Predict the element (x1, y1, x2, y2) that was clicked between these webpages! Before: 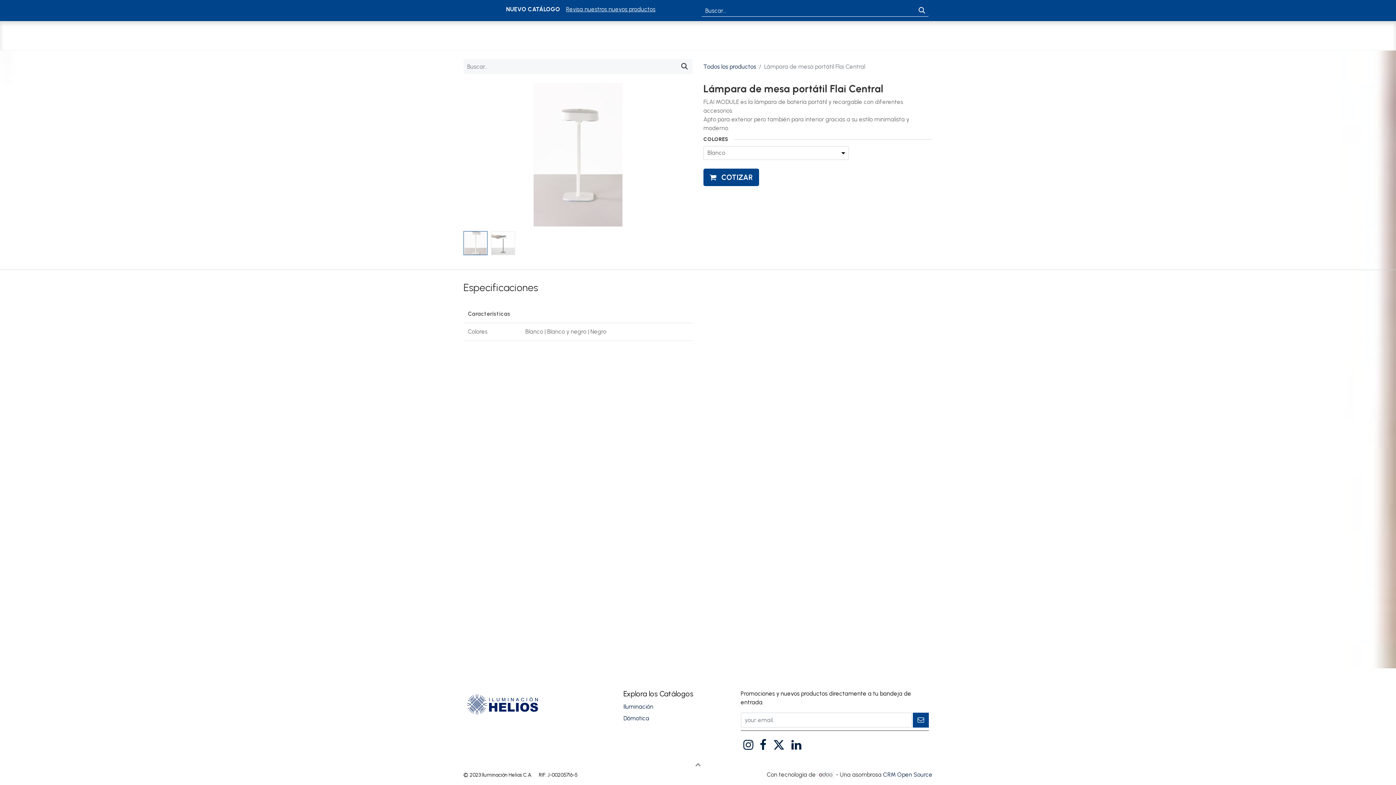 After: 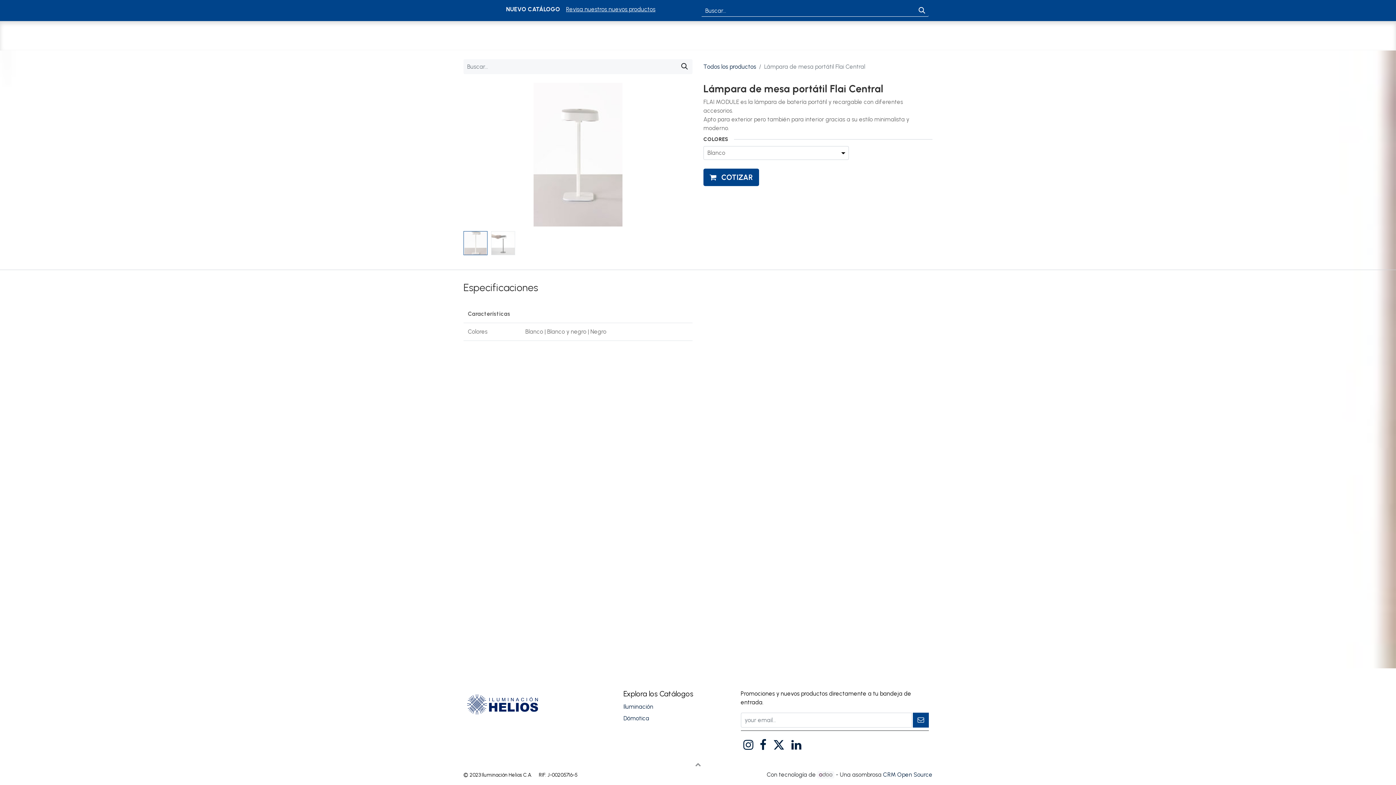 Action: bbox: (666, 28, 713, 43) label: CATÁLOGOS 